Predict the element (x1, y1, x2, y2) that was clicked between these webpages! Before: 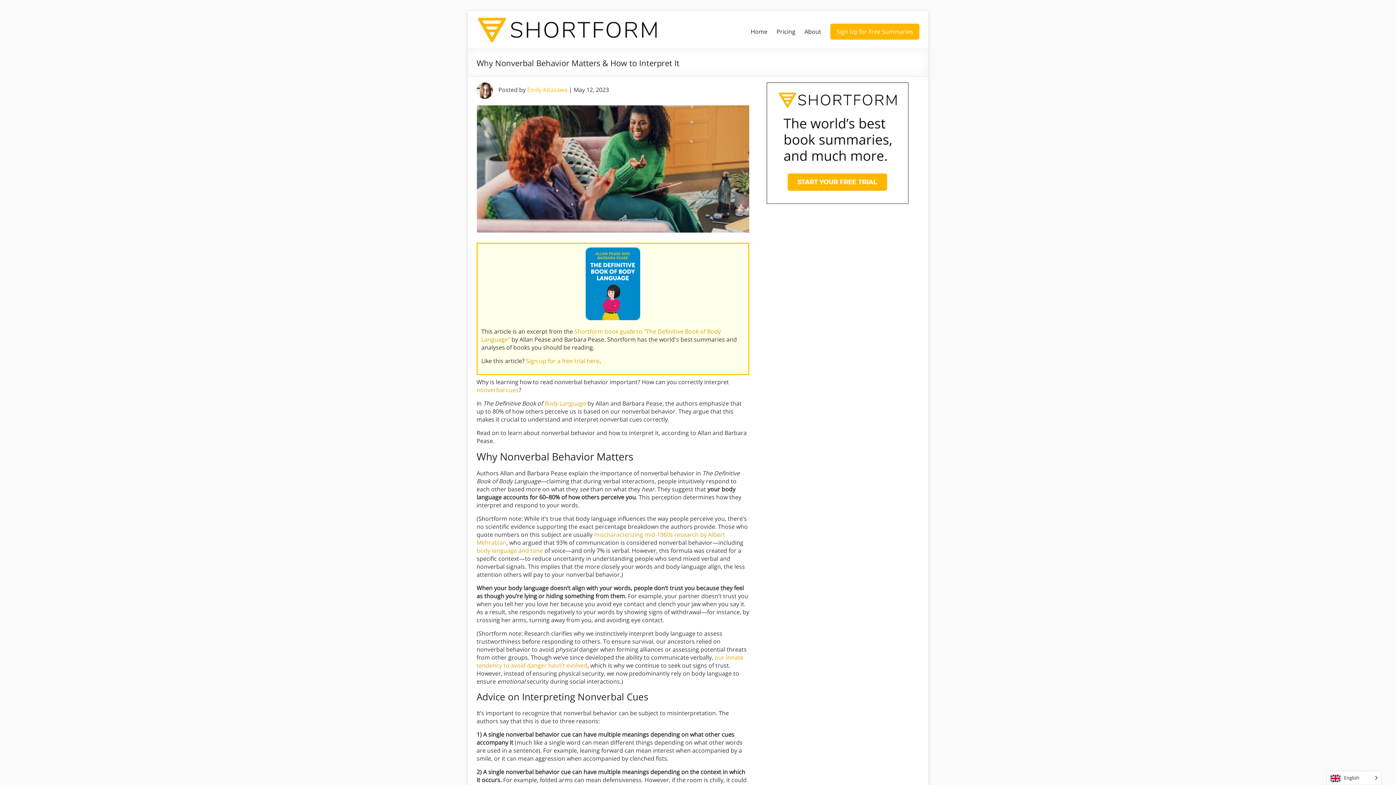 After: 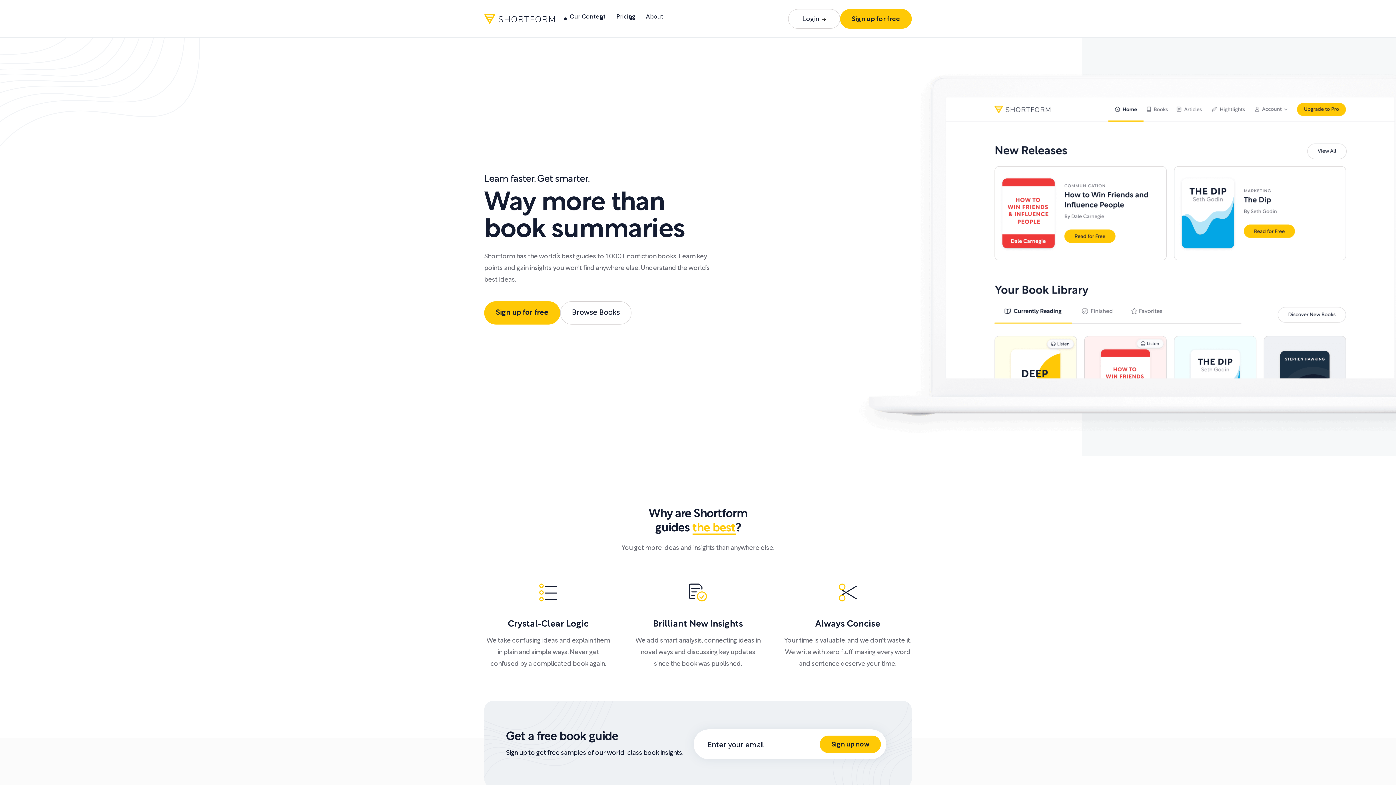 Action: label: Home bbox: (750, 26, 767, 37)